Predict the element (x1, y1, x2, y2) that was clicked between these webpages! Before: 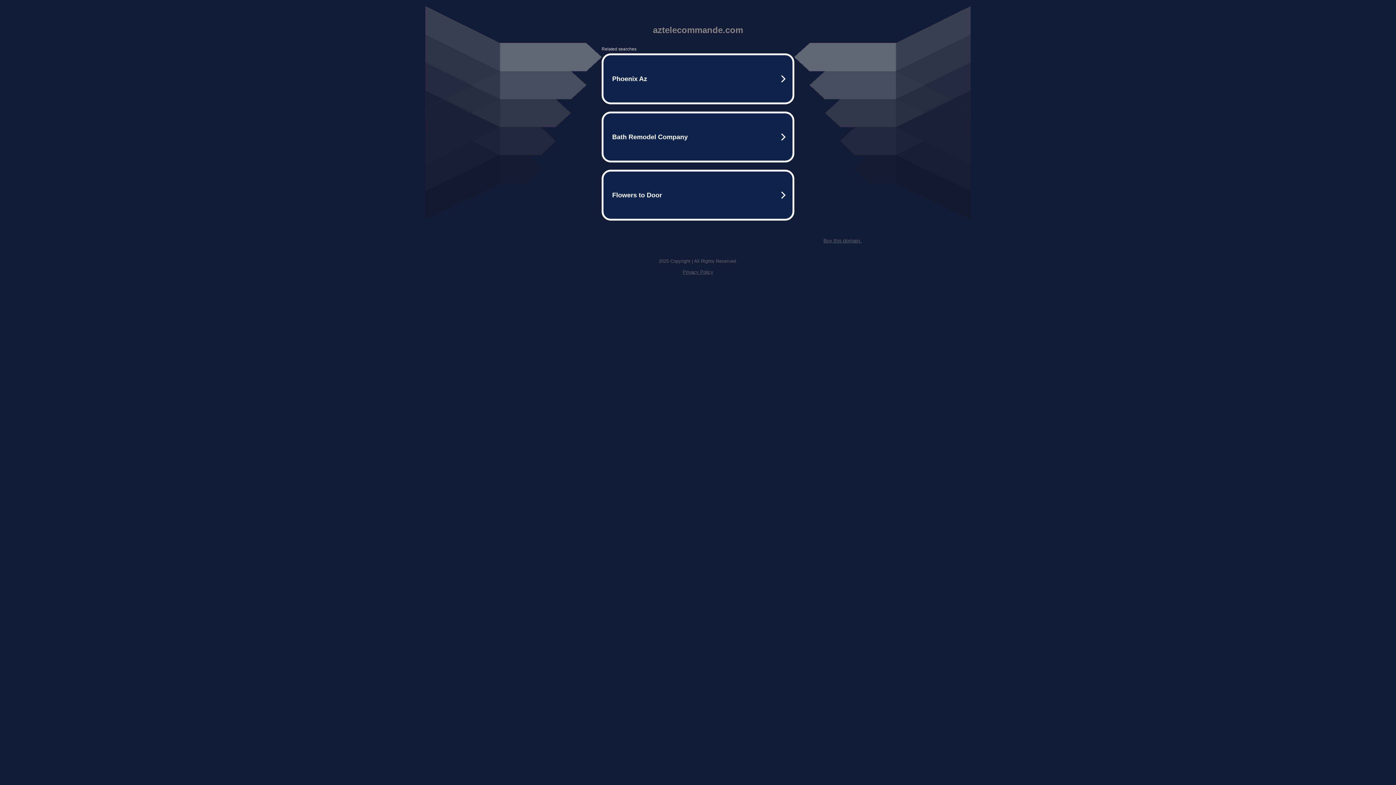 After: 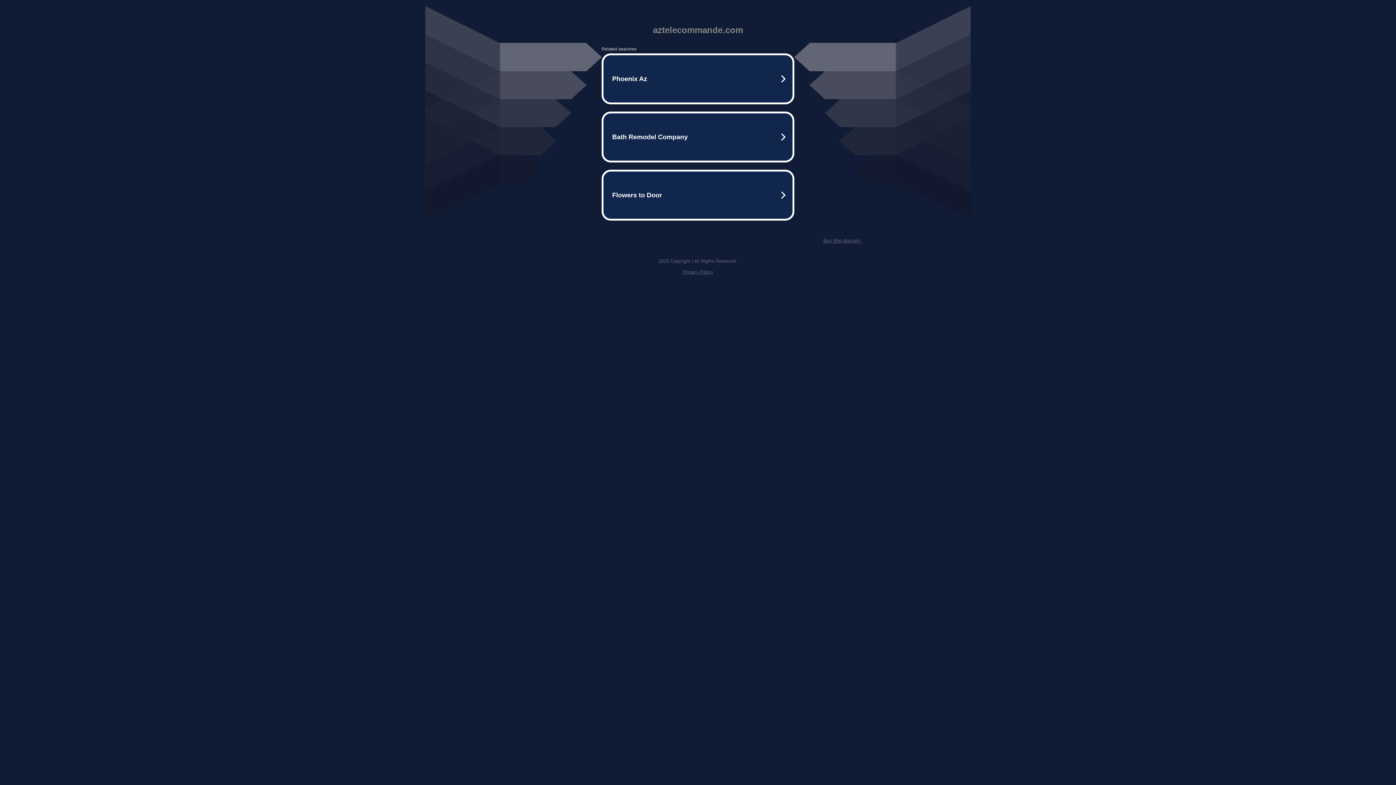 Action: bbox: (823, 237, 861, 243) label: Buy this domain.